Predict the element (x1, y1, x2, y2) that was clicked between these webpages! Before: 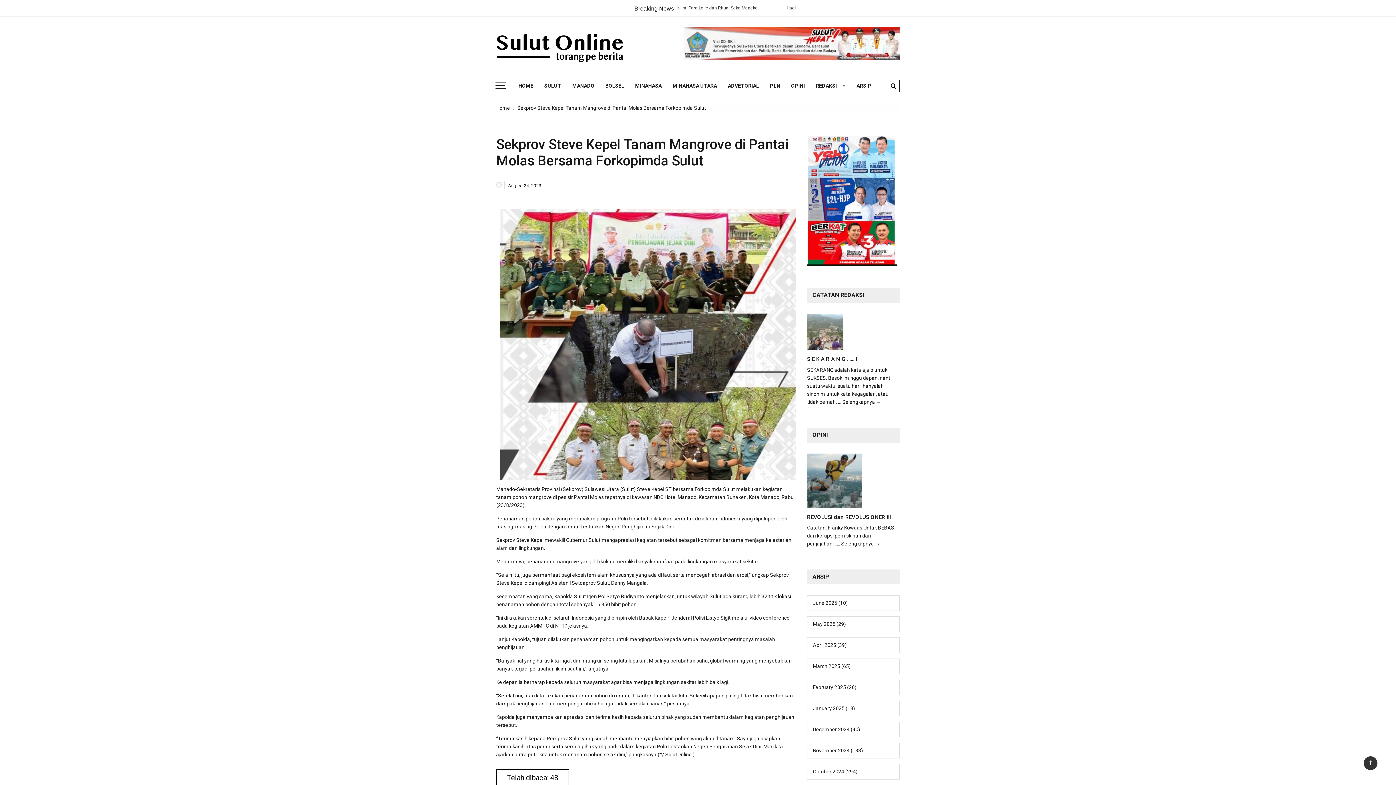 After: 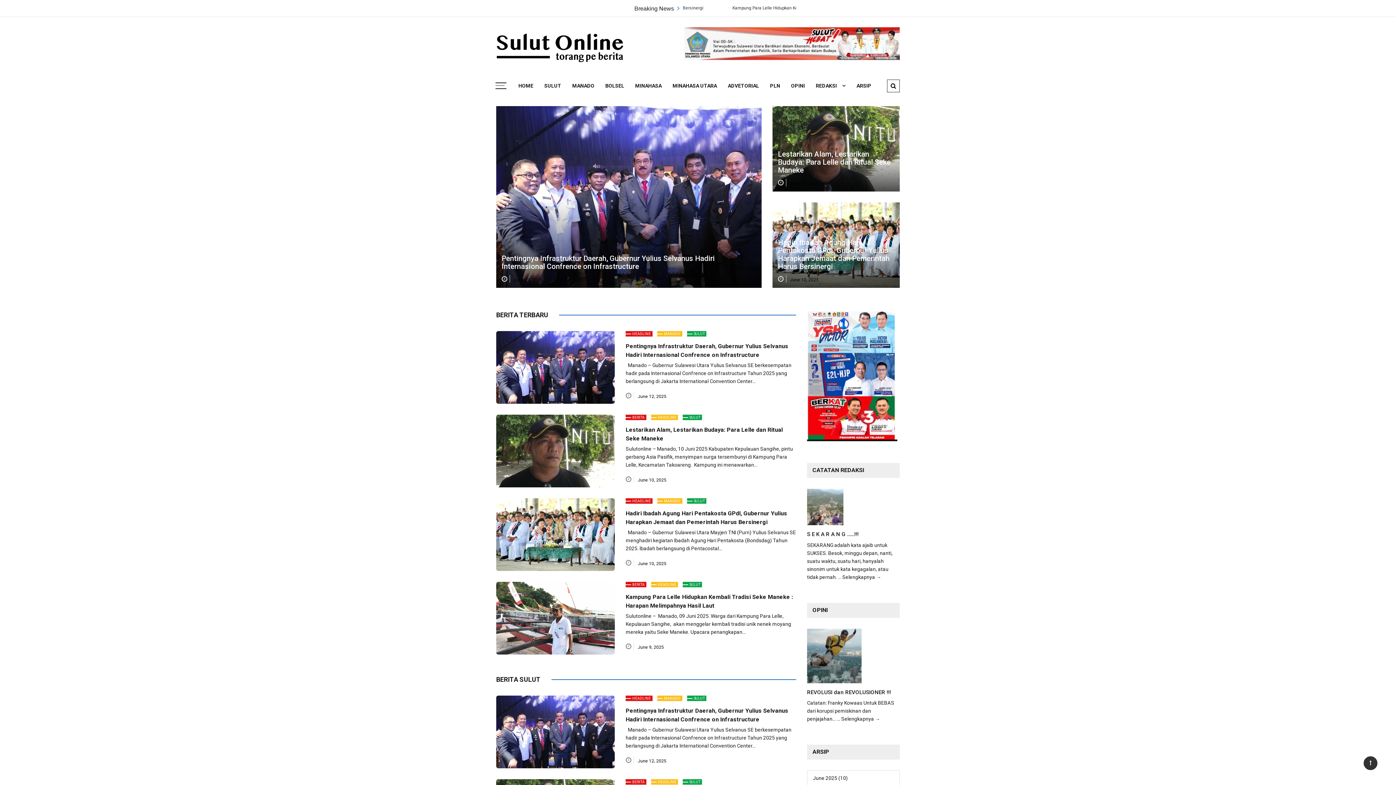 Action: bbox: (496, 105, 510, 110) label: Home